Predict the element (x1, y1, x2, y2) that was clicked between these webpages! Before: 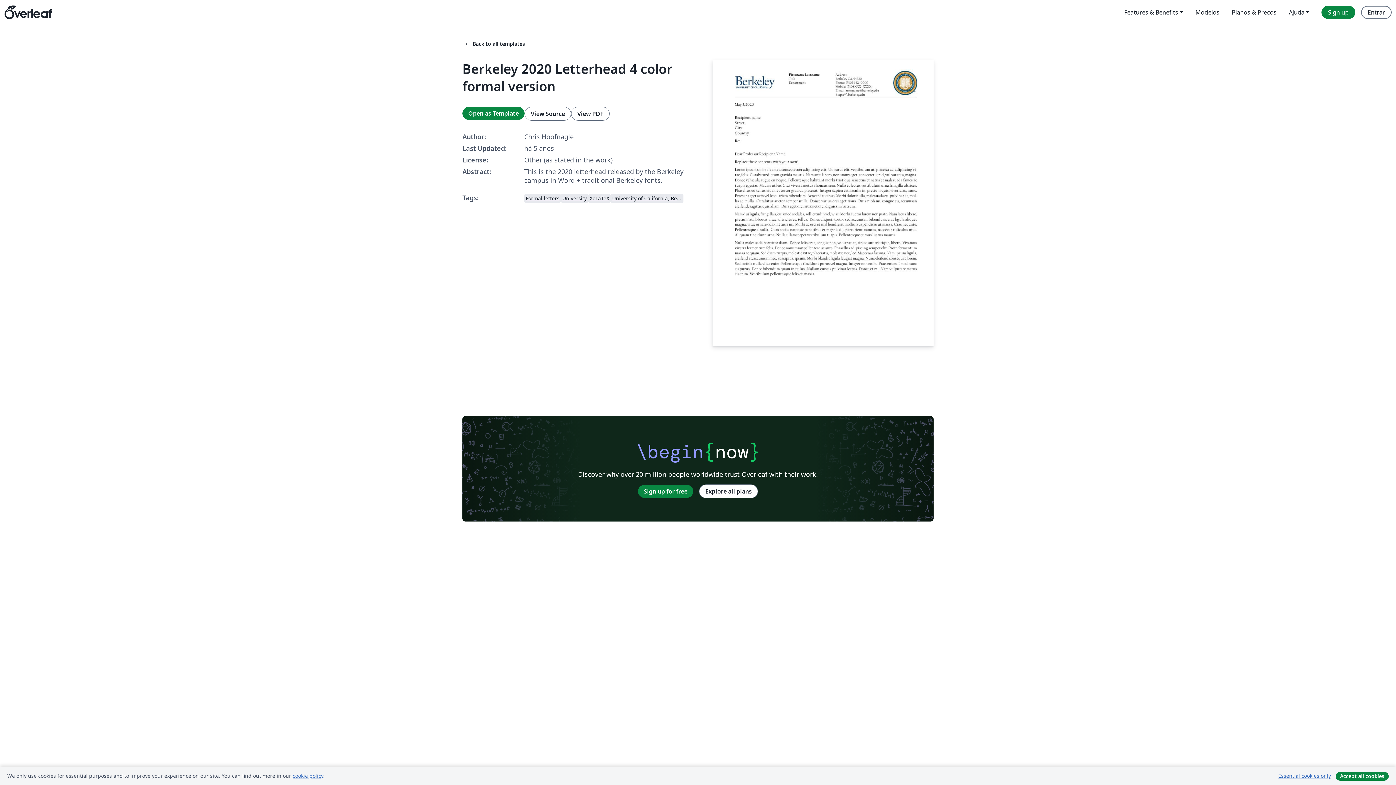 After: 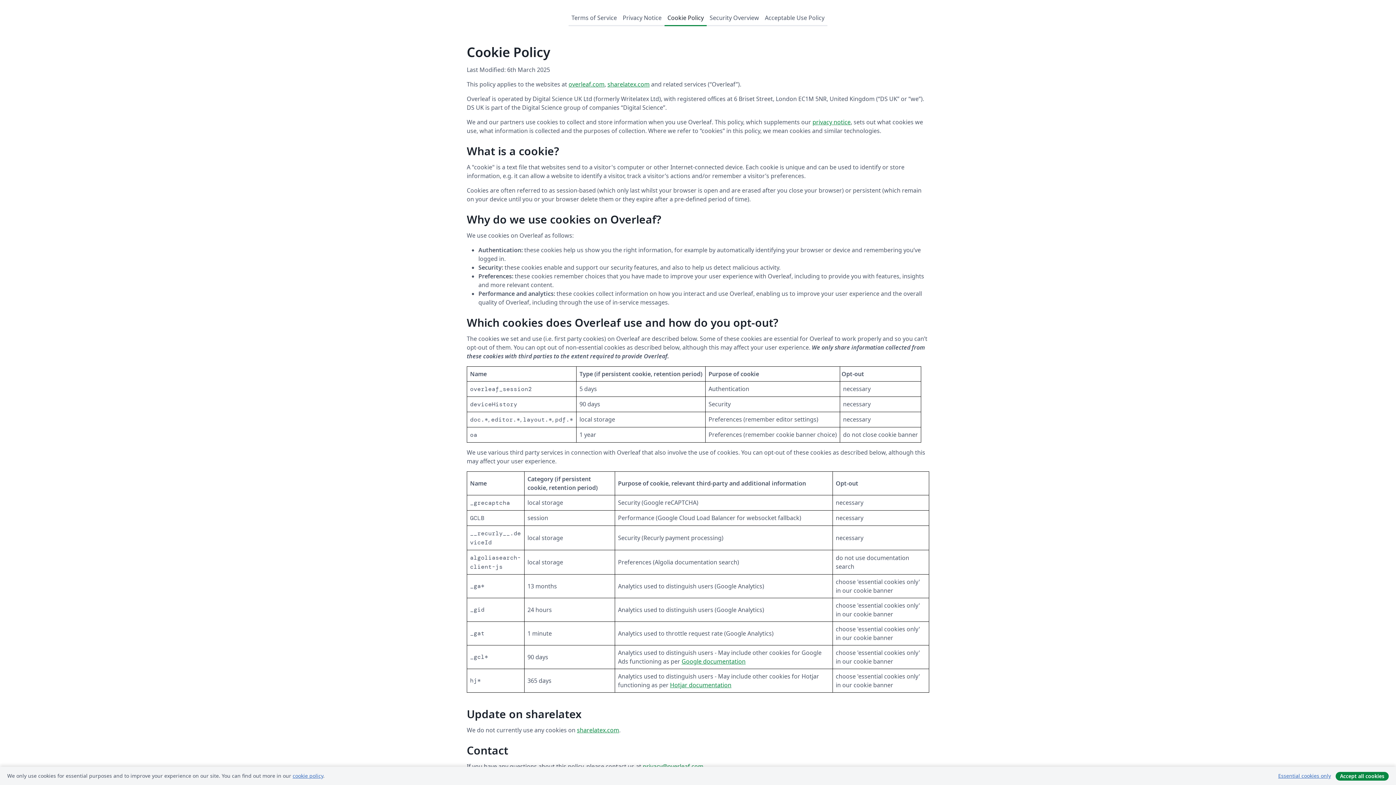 Action: label: cookie policy bbox: (292, 772, 323, 779)